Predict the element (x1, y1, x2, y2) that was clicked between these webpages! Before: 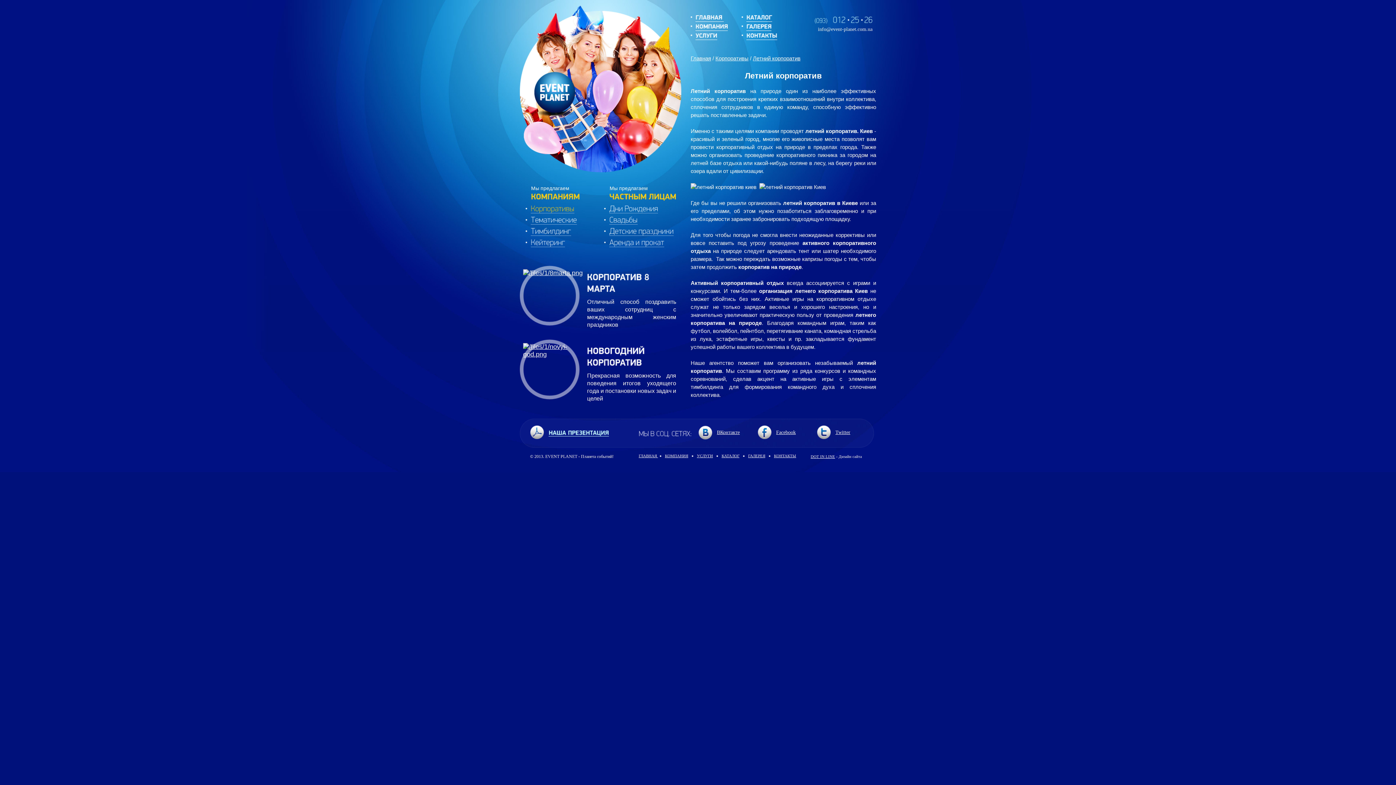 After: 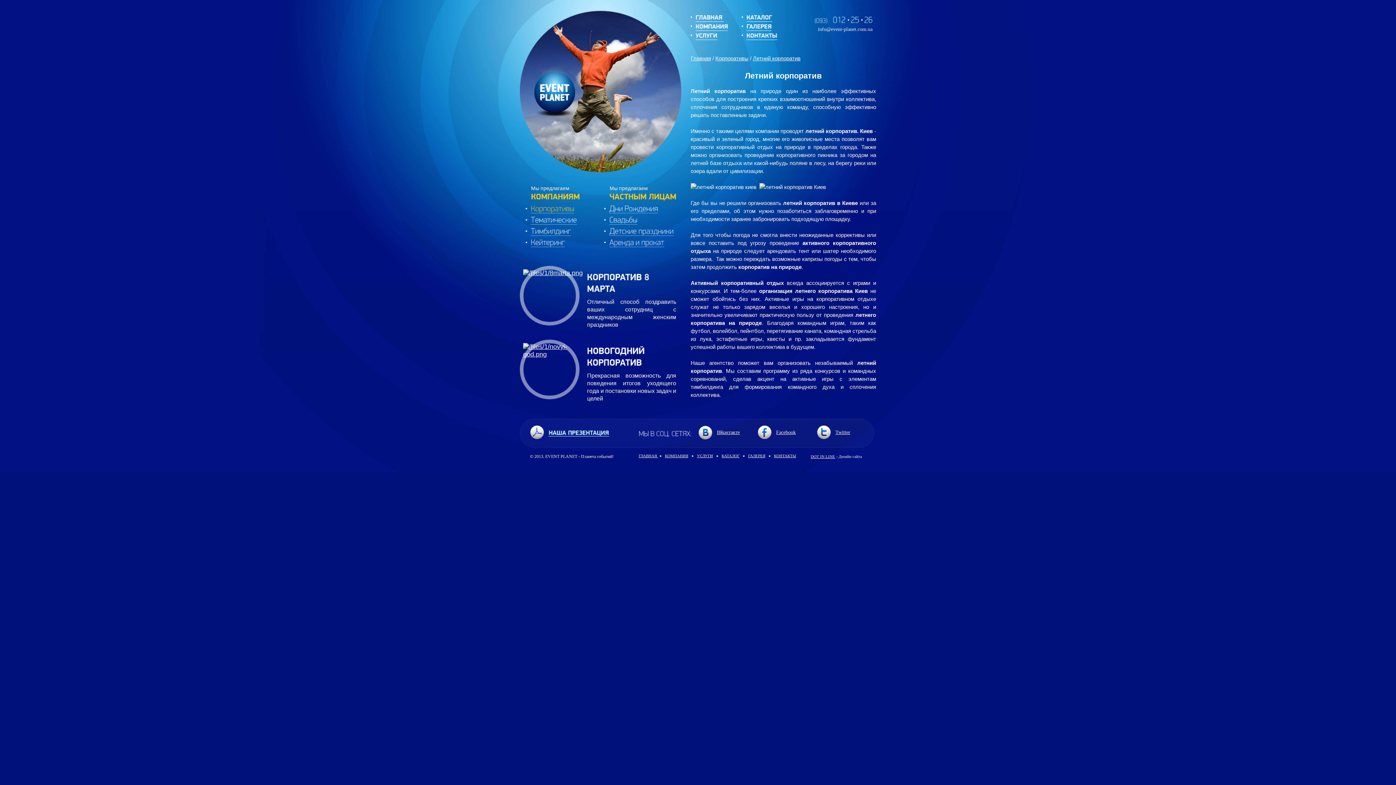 Action: bbox: (753, 55, 800, 61) label: Летний корпоратив

